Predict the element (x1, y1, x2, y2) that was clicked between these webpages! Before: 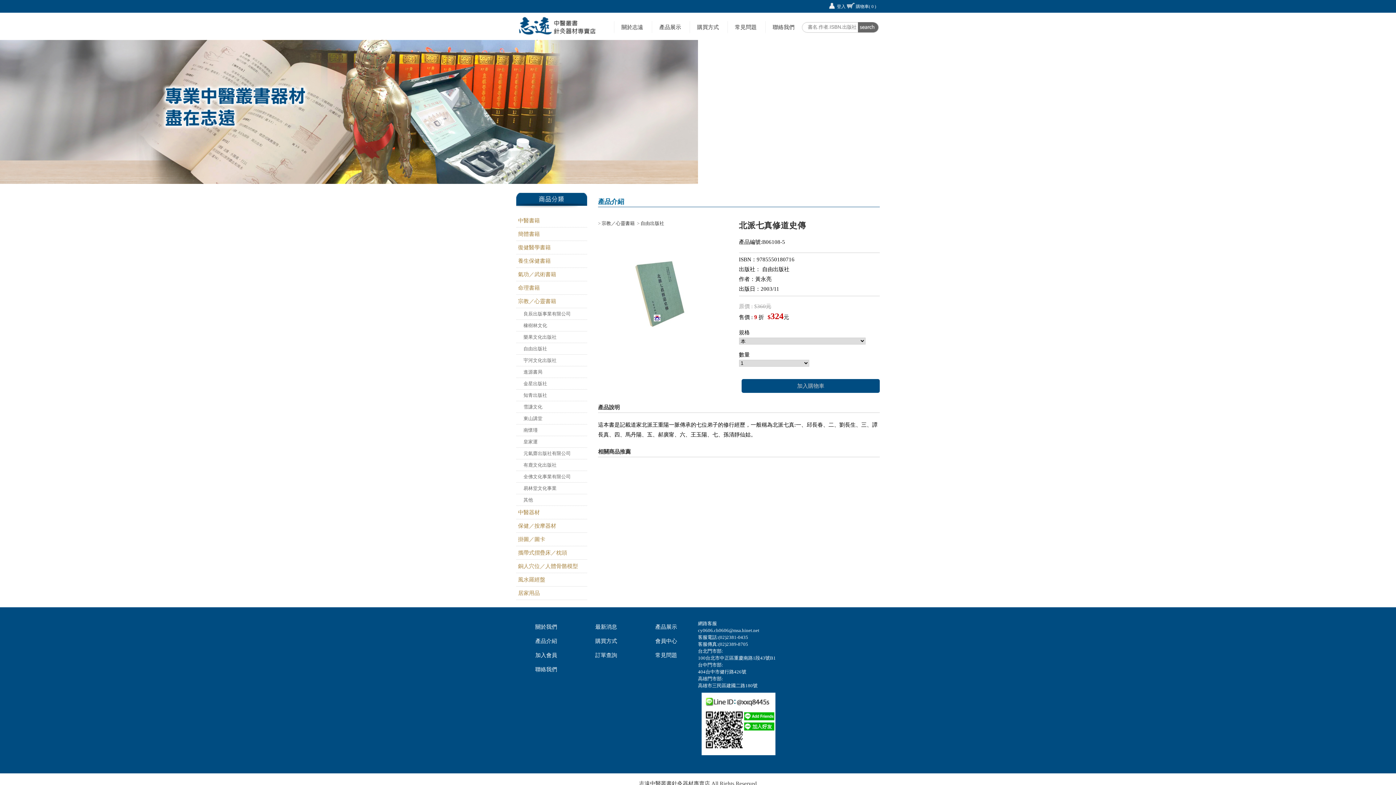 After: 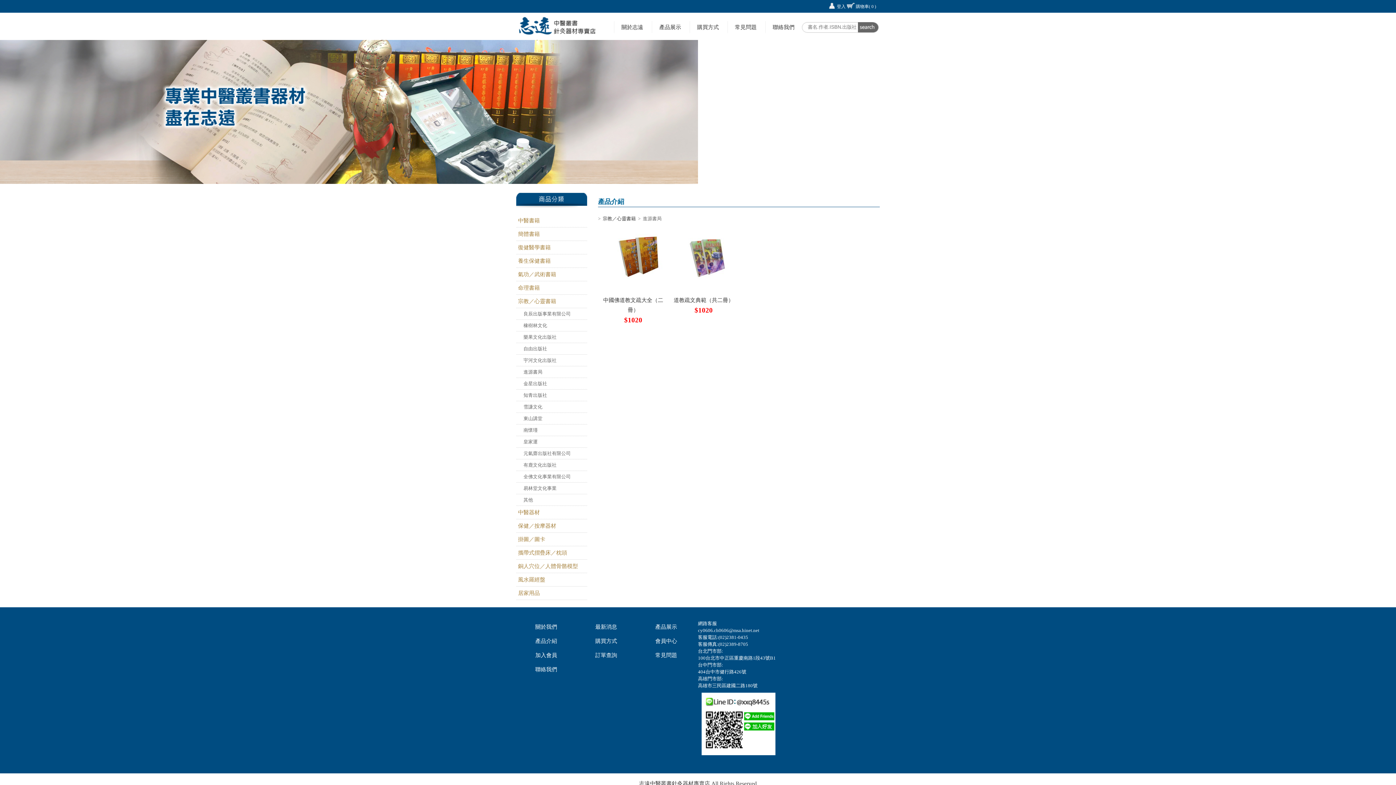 Action: label: 進源書局 bbox: (516, 366, 587, 378)